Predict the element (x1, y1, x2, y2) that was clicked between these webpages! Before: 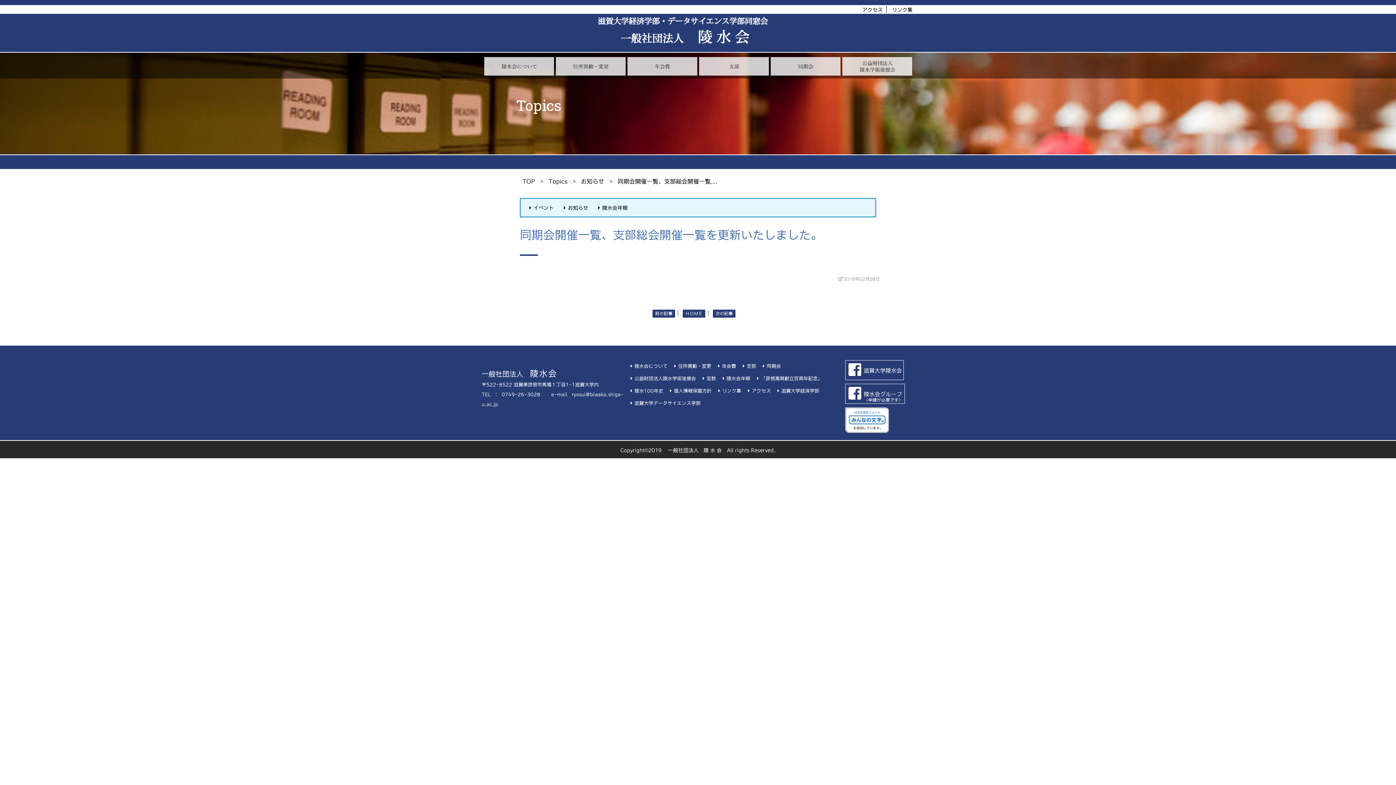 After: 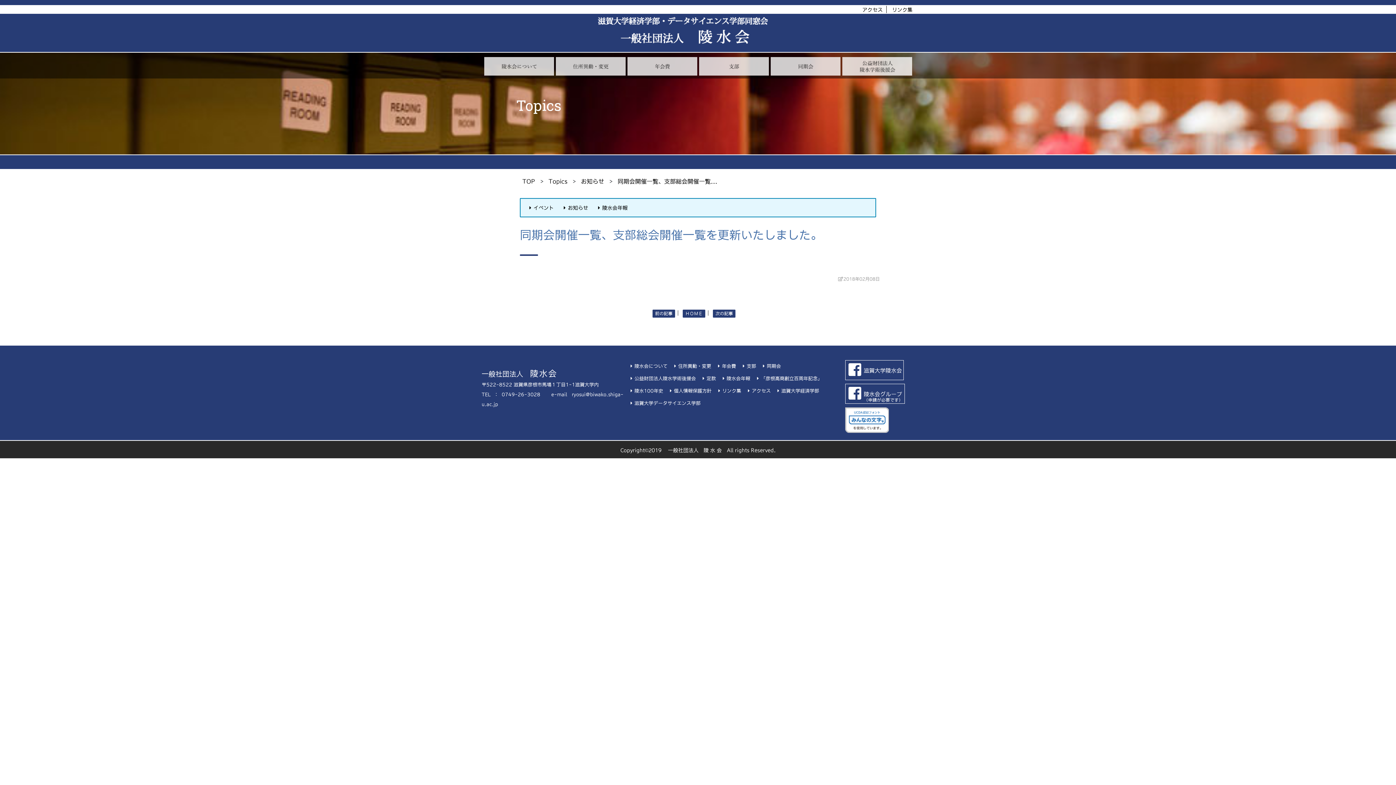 Action: bbox: (845, 407, 889, 433)